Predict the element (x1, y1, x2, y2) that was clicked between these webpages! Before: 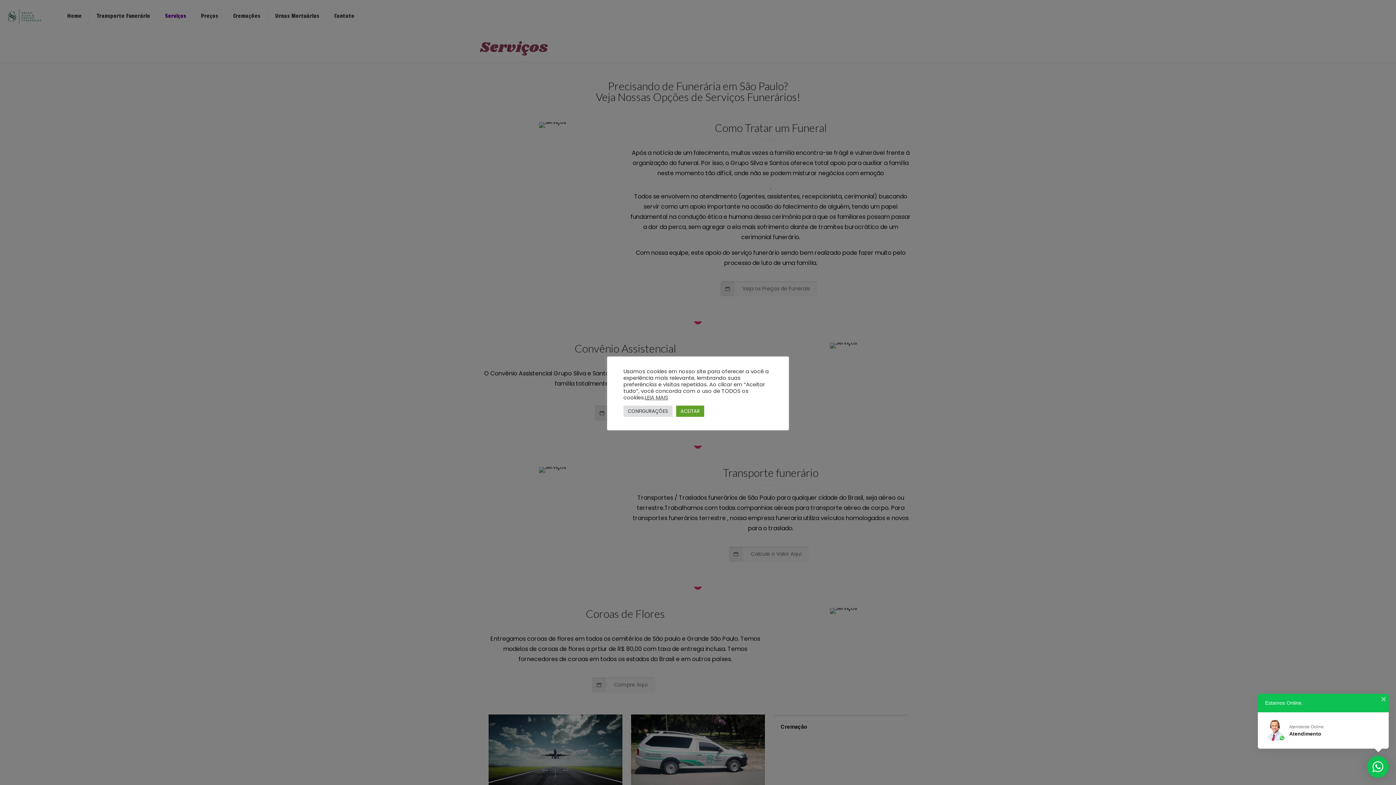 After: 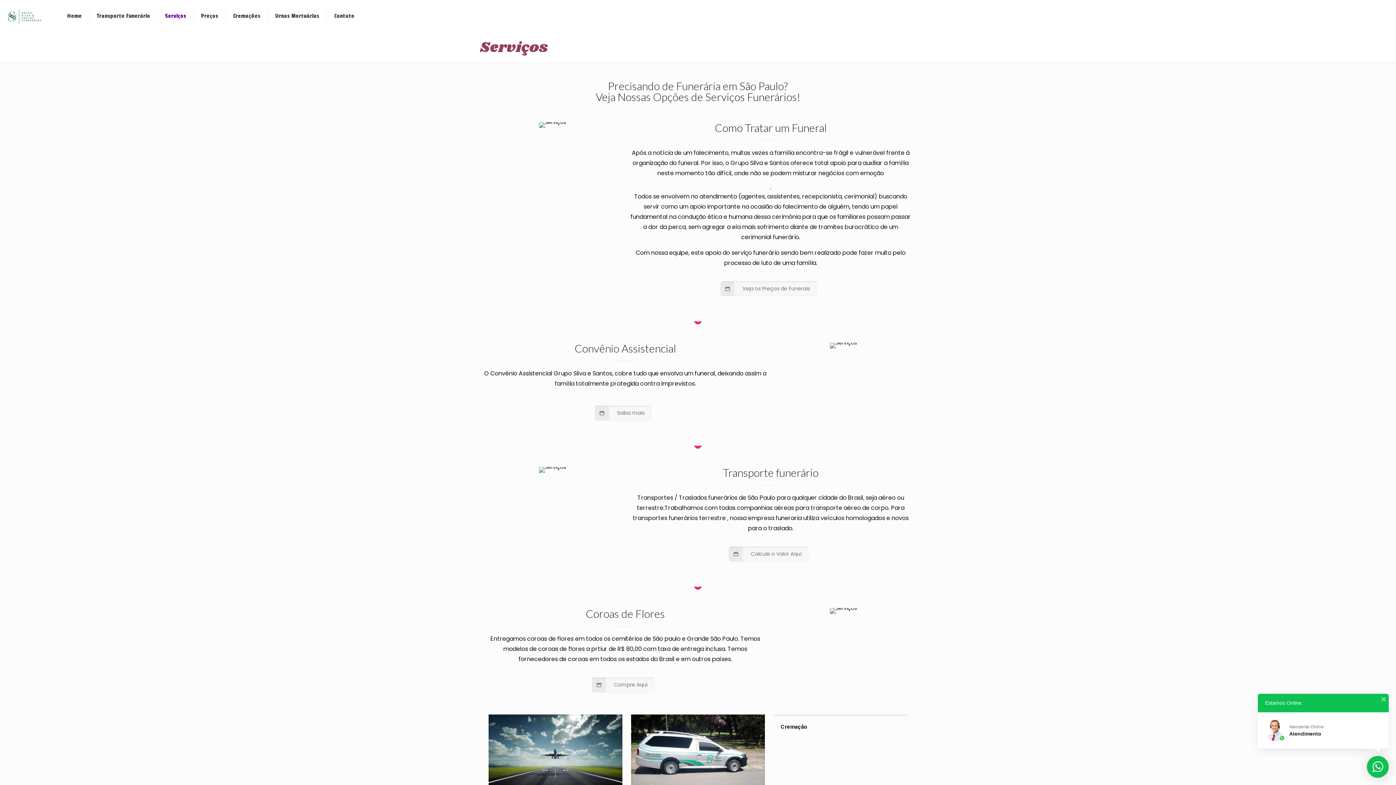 Action: bbox: (676, 405, 704, 416) label: ACEITAR